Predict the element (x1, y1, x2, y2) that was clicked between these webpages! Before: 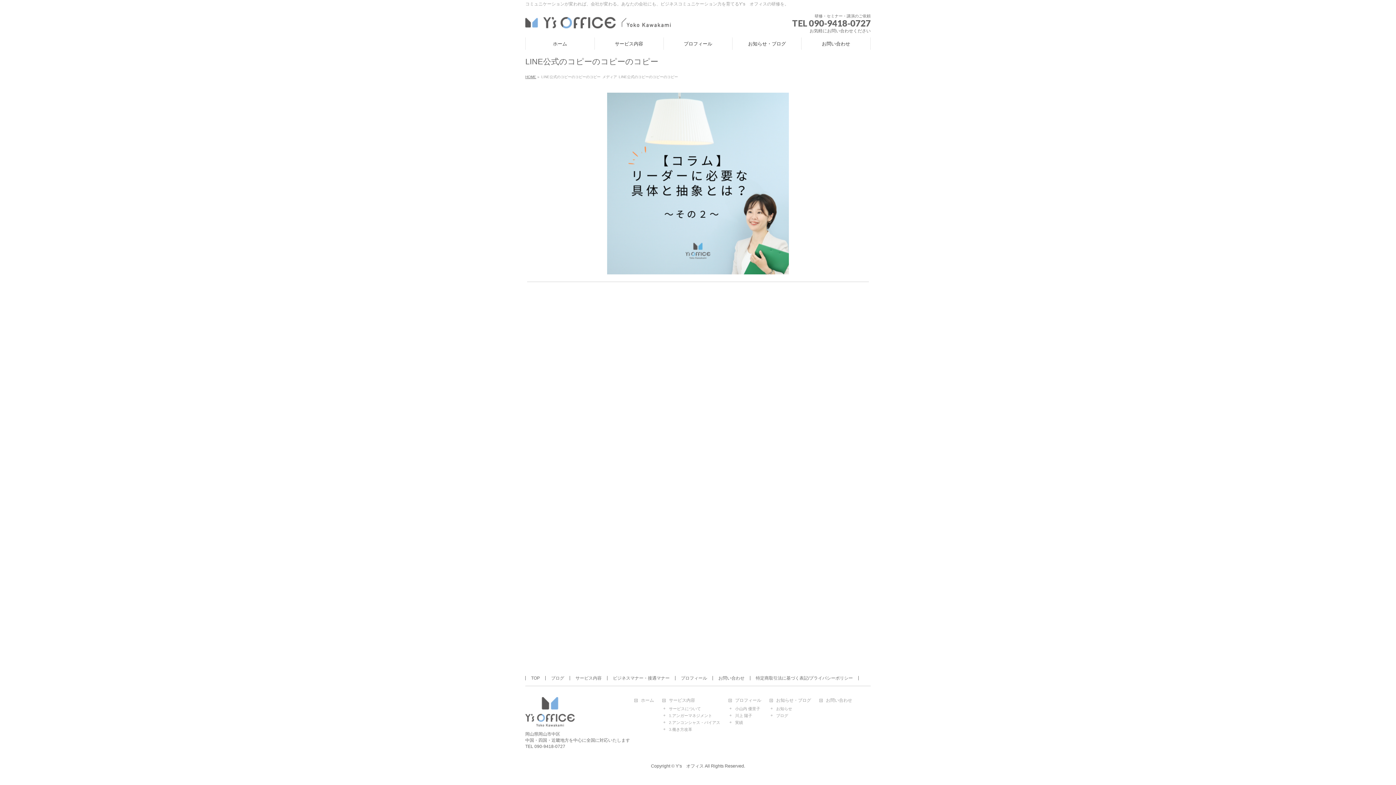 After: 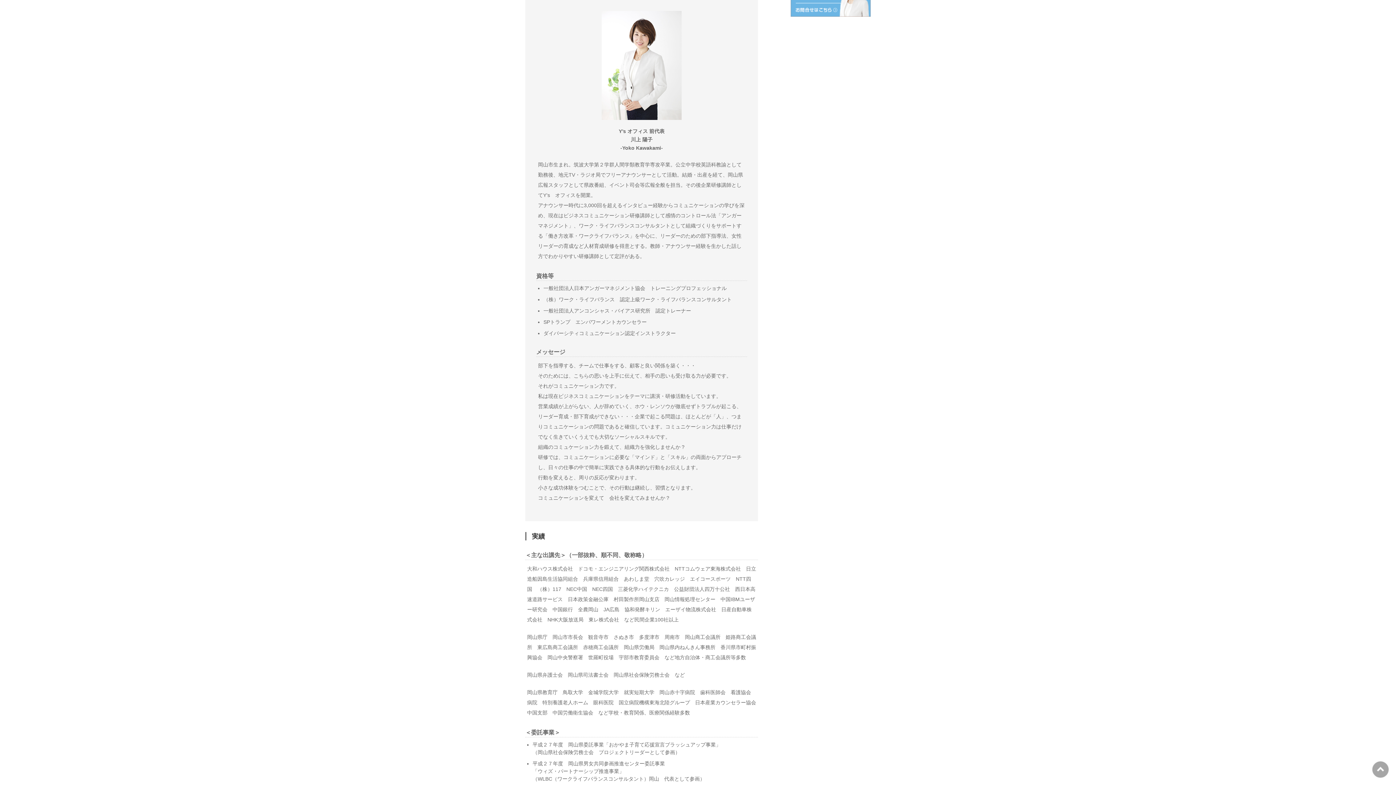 Action: label: 川上 陽子 bbox: (728, 713, 768, 718)